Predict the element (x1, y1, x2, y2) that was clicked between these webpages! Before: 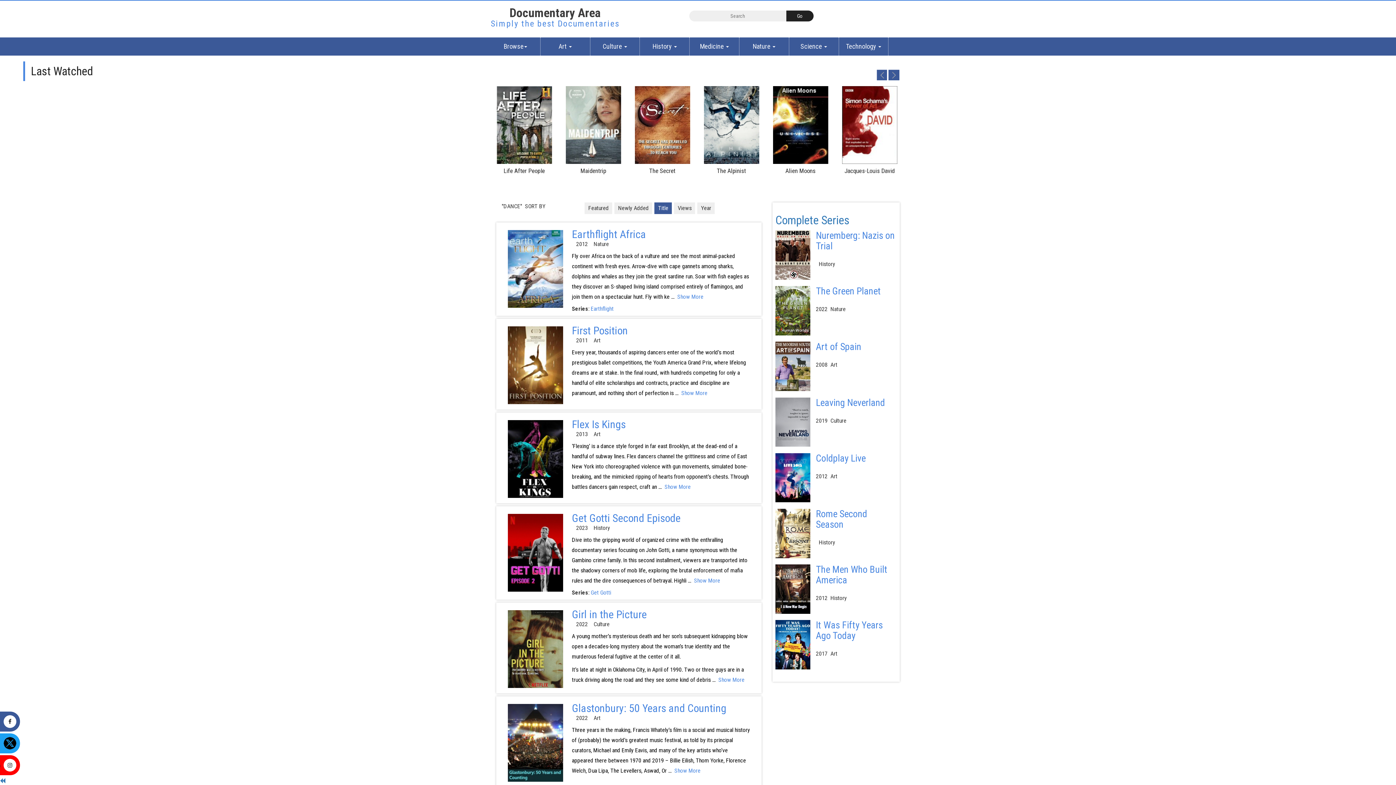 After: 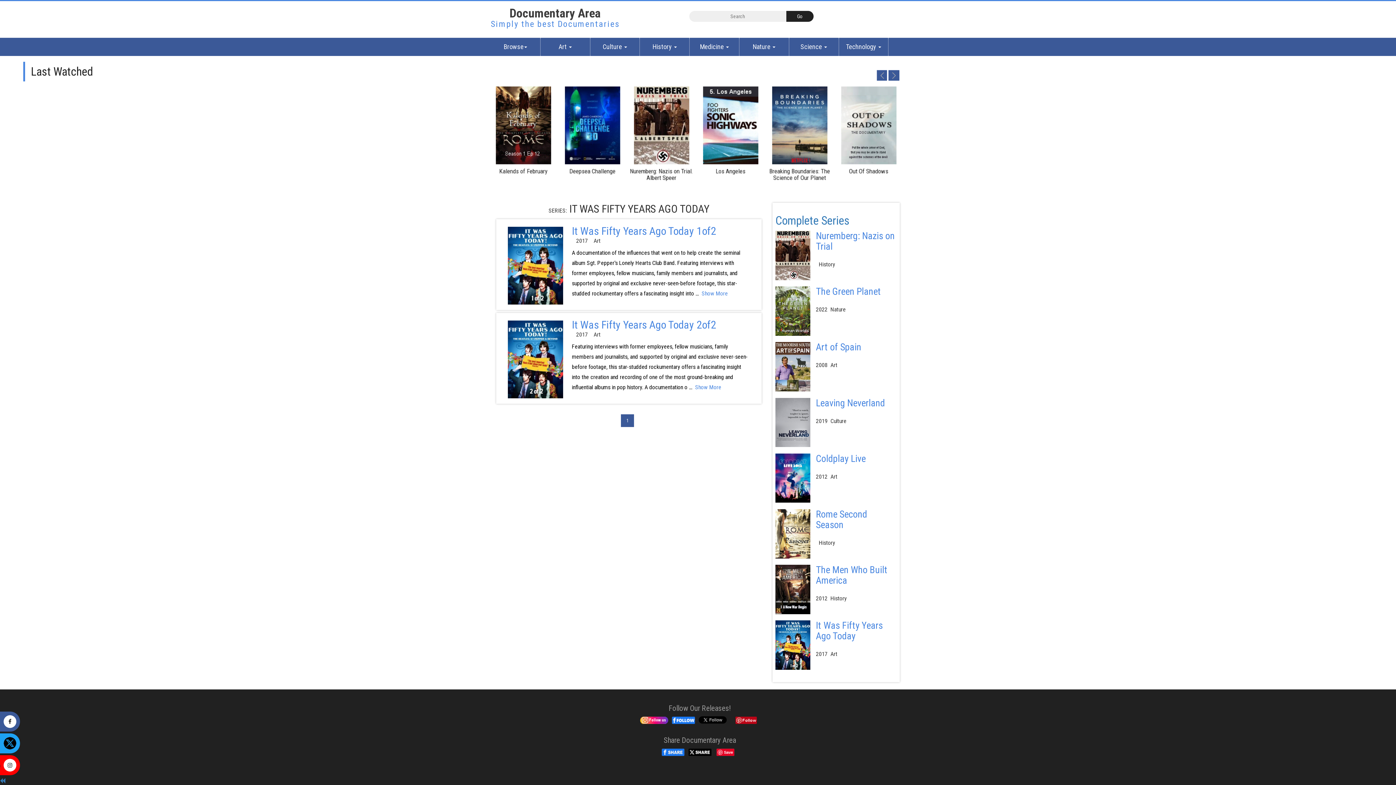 Action: bbox: (775, 641, 810, 648)